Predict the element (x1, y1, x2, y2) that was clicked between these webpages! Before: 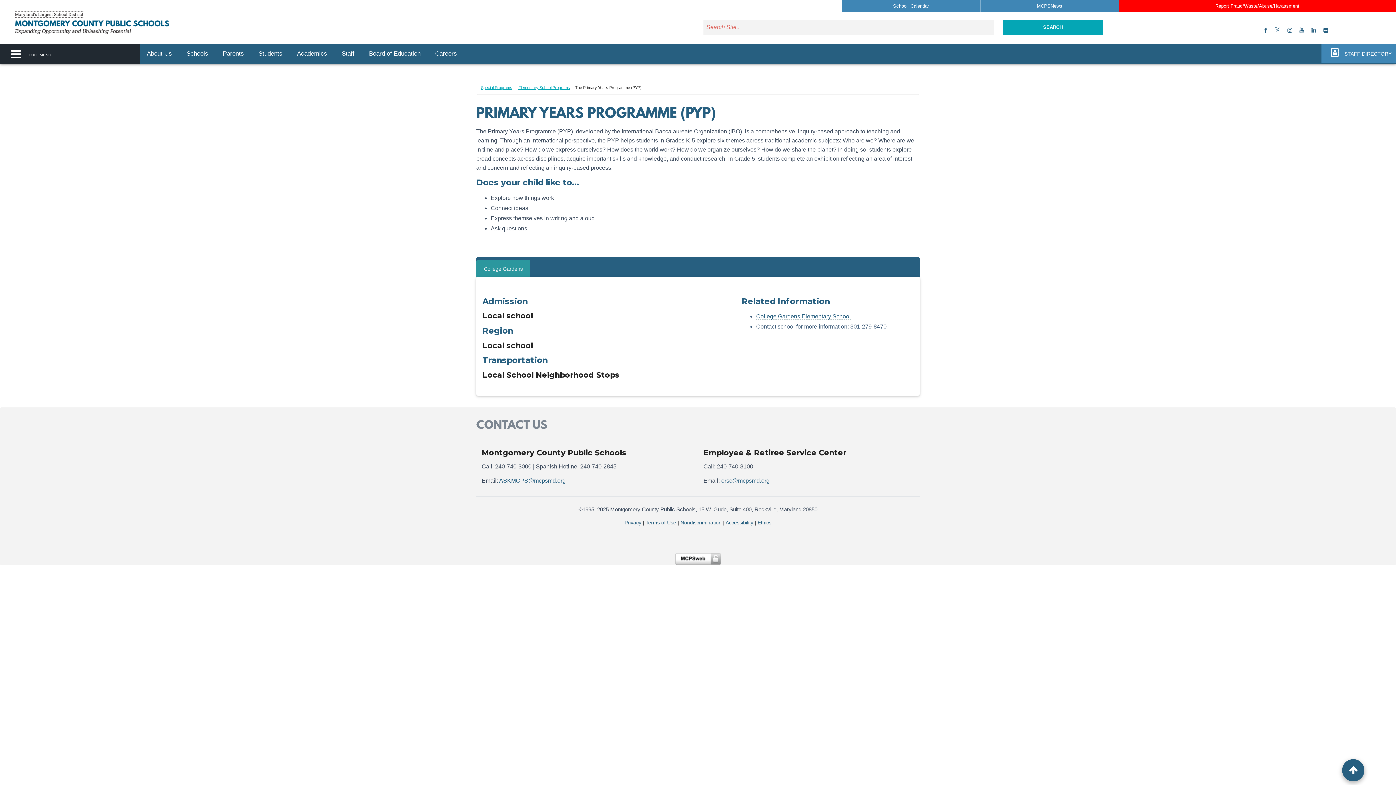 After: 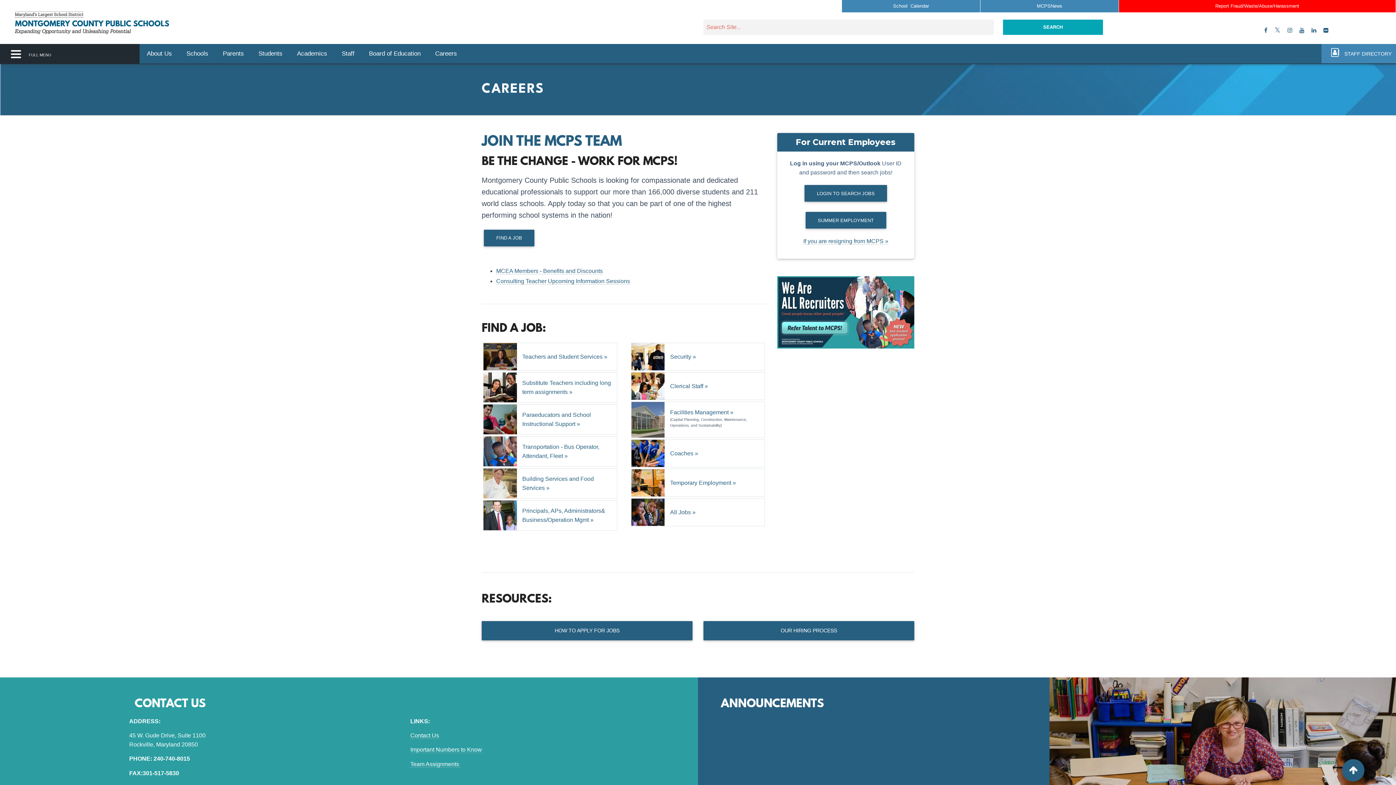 Action: bbox: (428, 44, 464, 63) label: Careers